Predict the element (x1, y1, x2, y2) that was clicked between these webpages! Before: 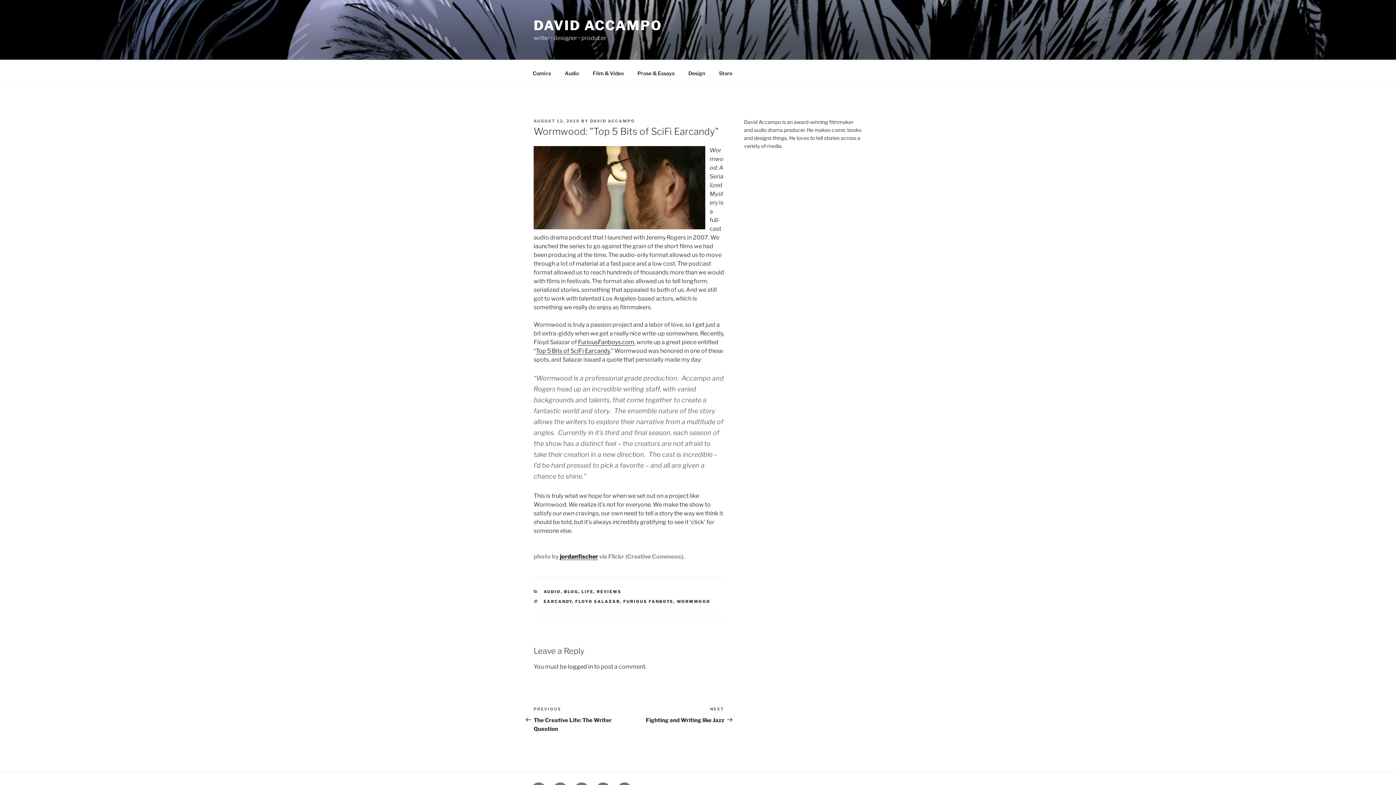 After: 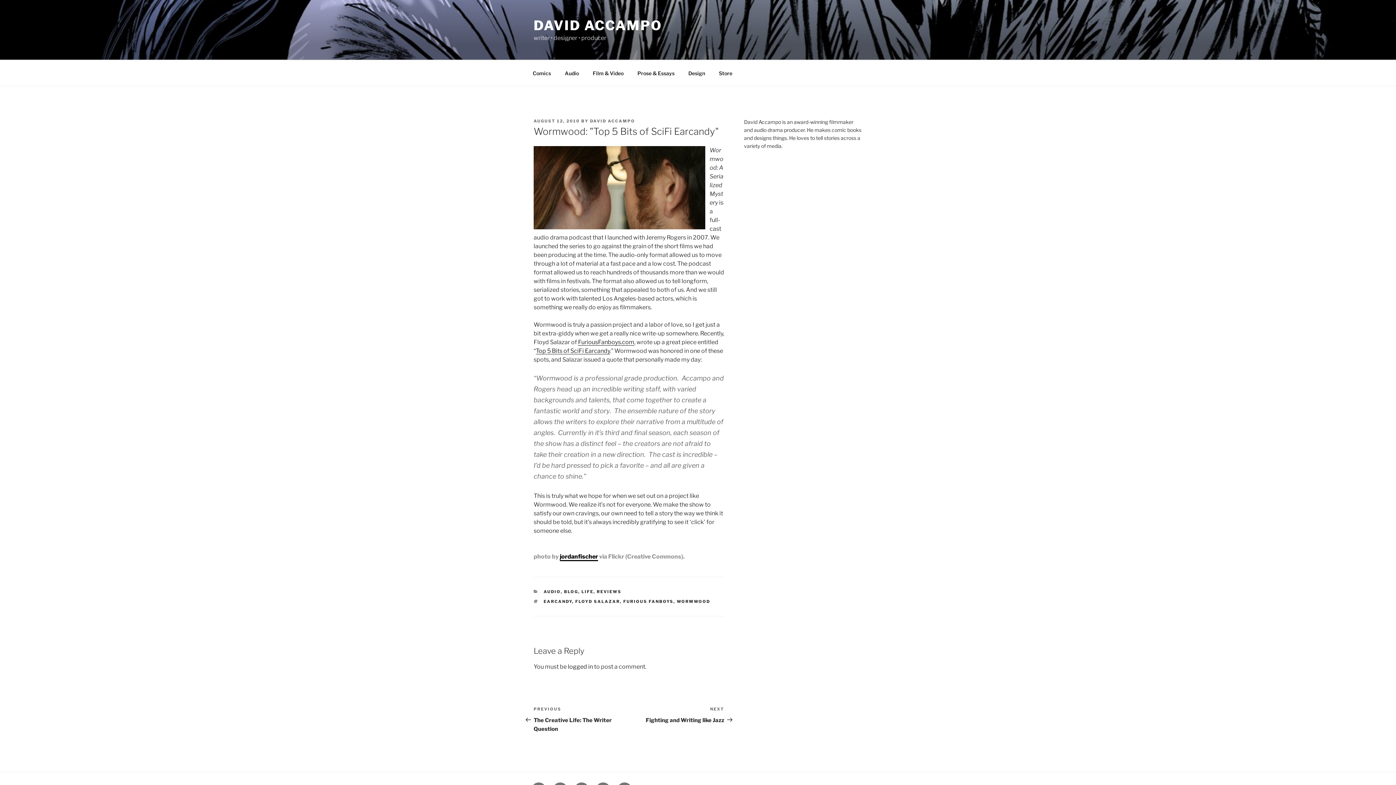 Action: bbox: (560, 553, 598, 560) label: jordanfischer